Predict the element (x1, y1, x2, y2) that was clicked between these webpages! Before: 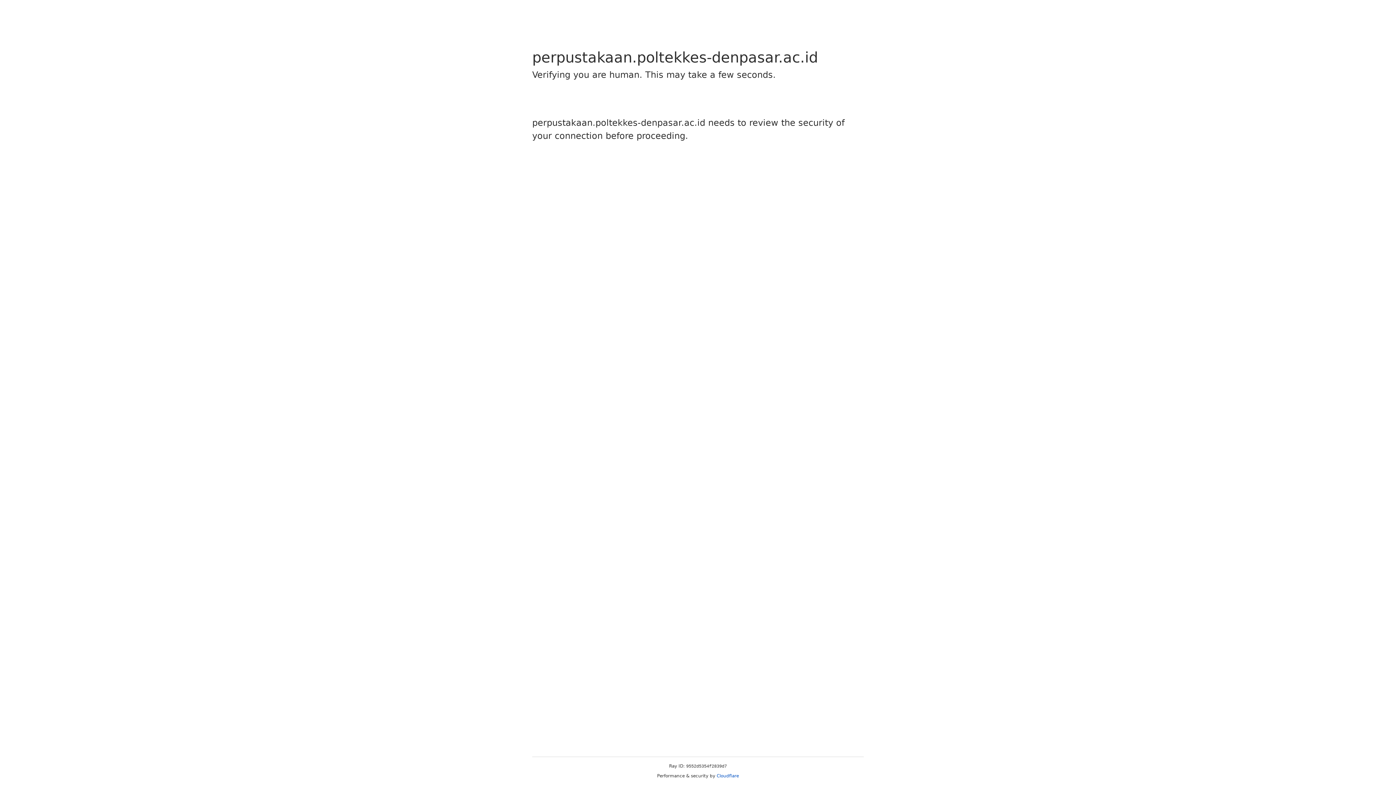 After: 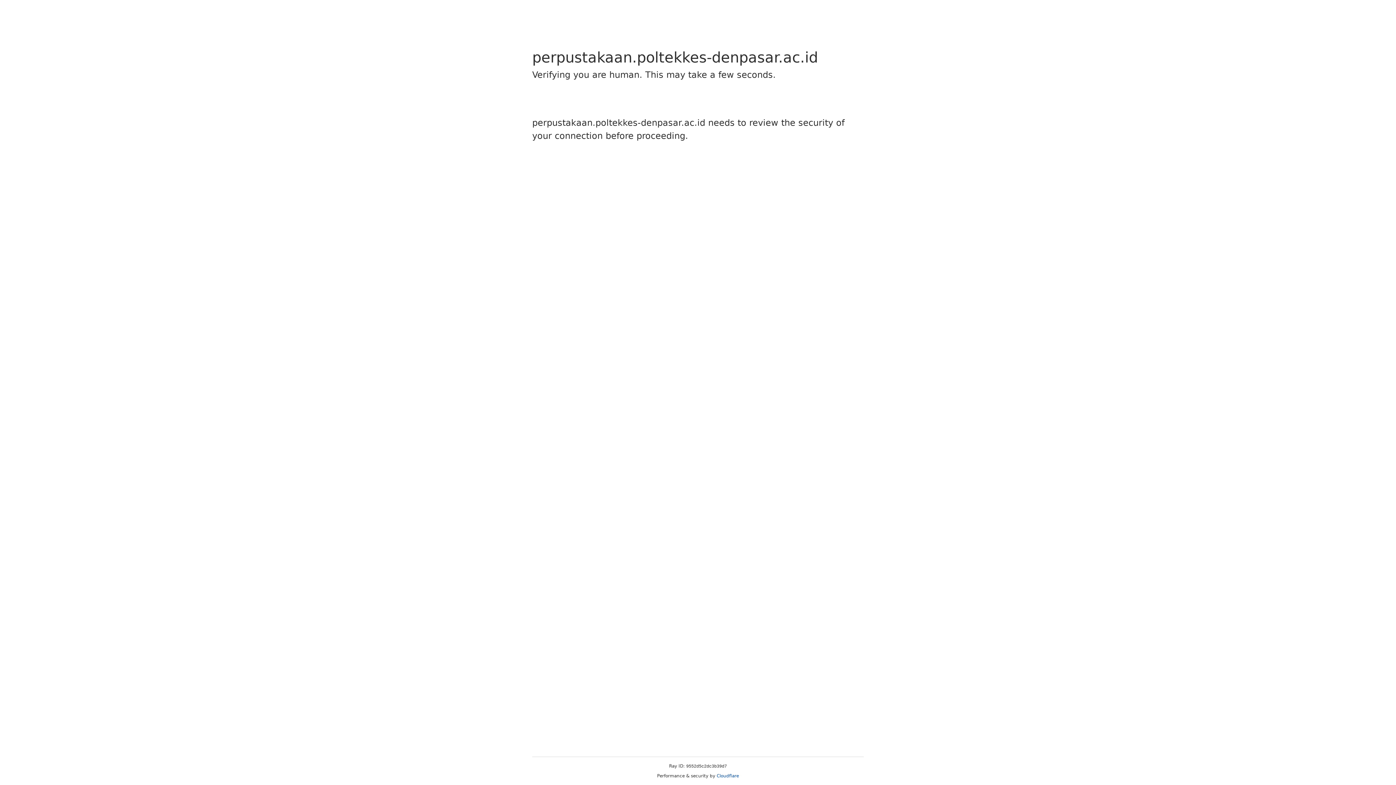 Action: label: Cloudflare bbox: (716, 773, 739, 778)